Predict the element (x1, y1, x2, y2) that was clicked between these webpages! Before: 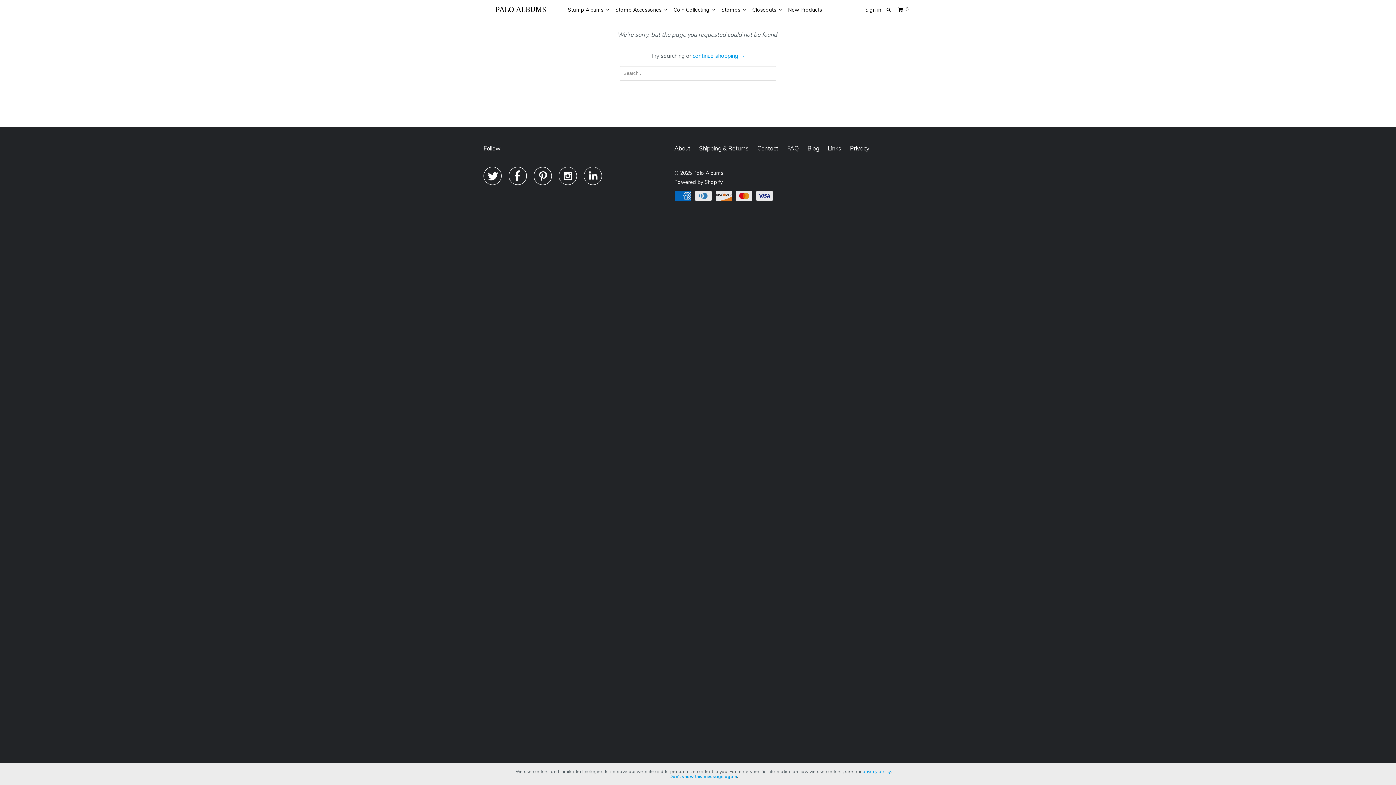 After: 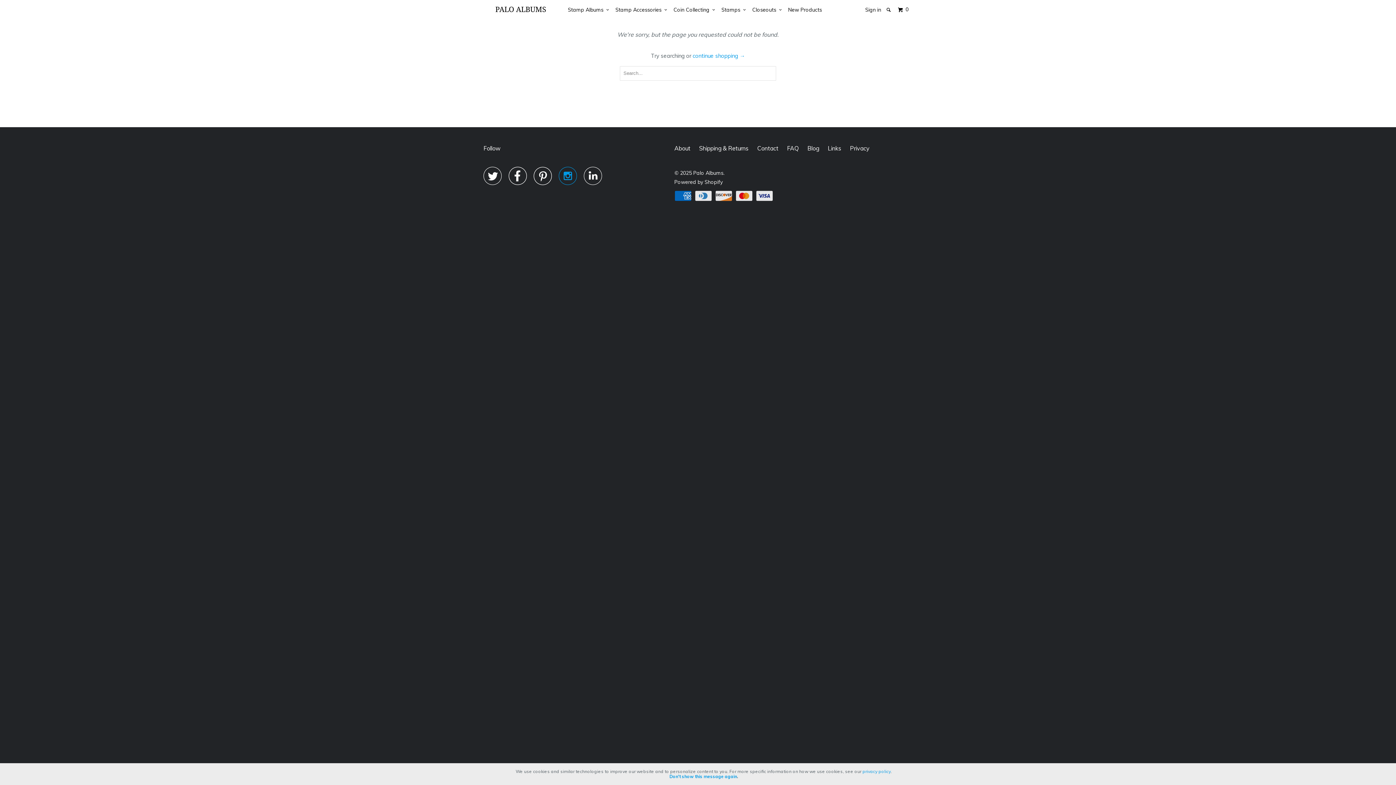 Action: label:  bbox: (558, 173, 577, 183)